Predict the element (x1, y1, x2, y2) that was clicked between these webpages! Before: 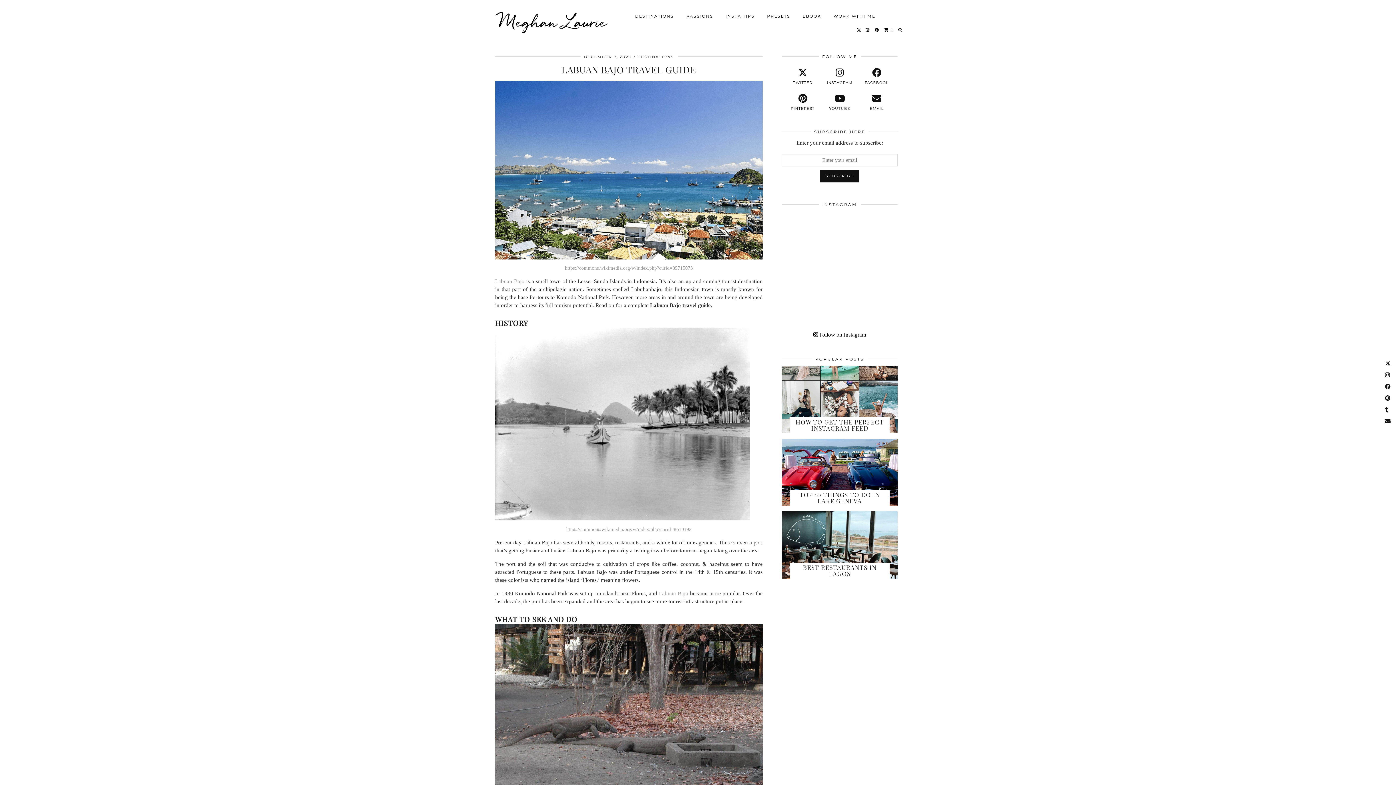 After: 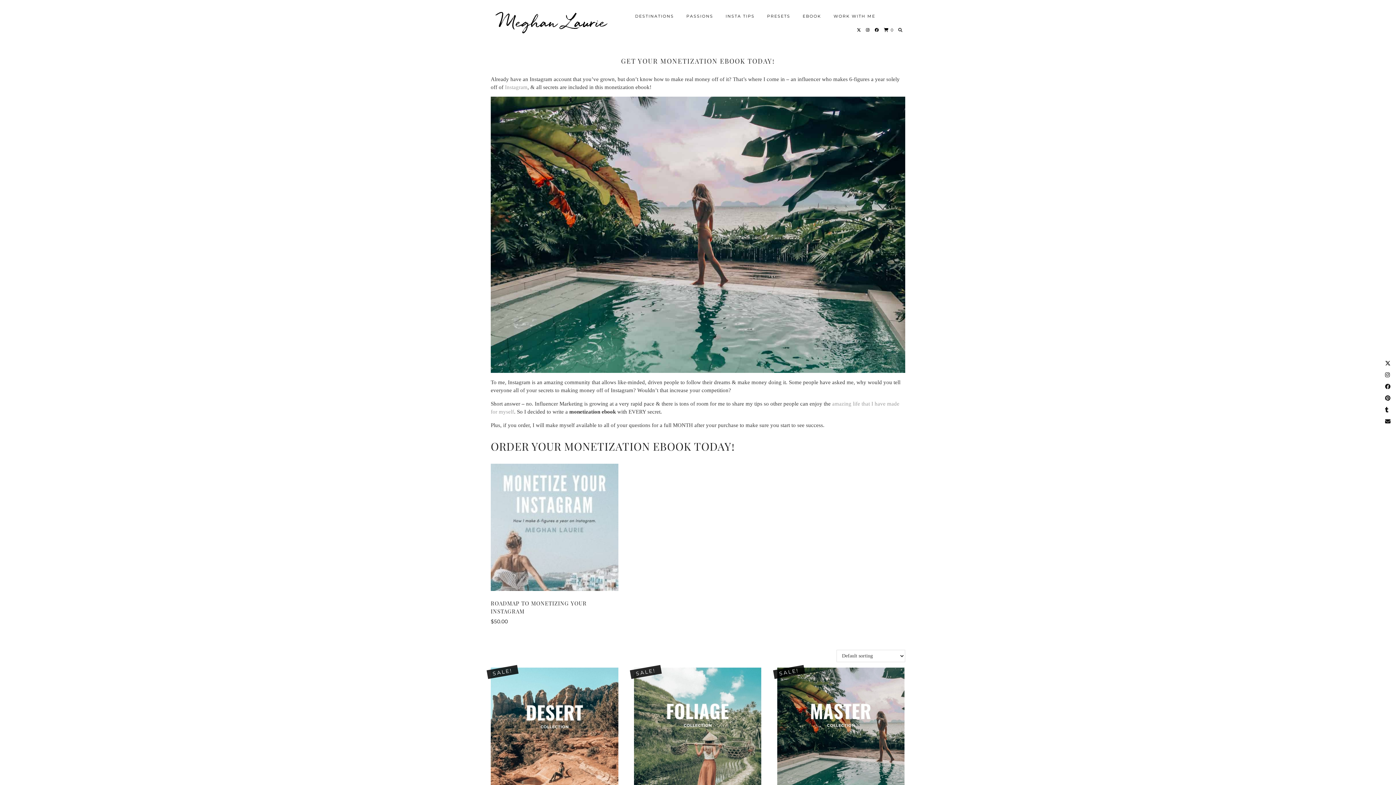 Action: bbox: (796, 9, 827, 23) label: EBOOK